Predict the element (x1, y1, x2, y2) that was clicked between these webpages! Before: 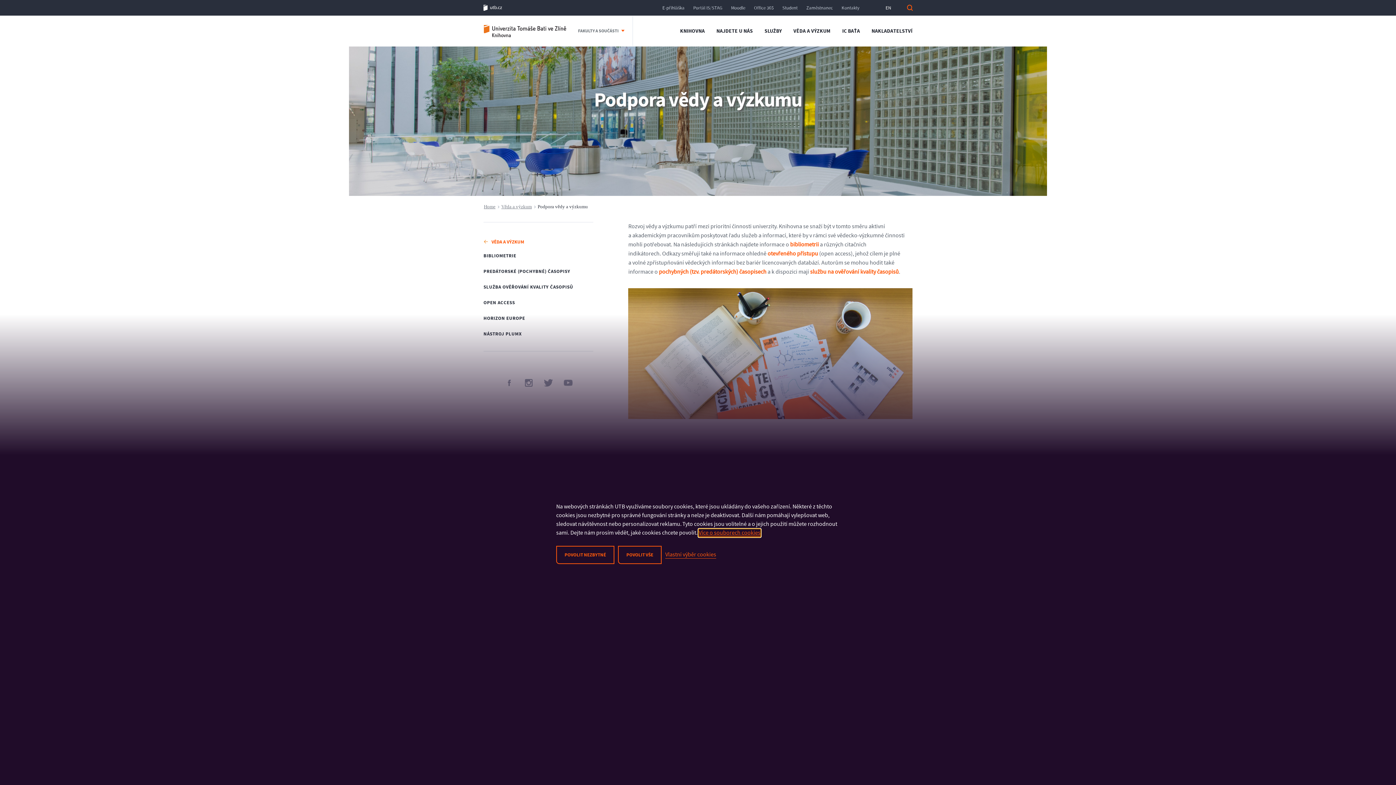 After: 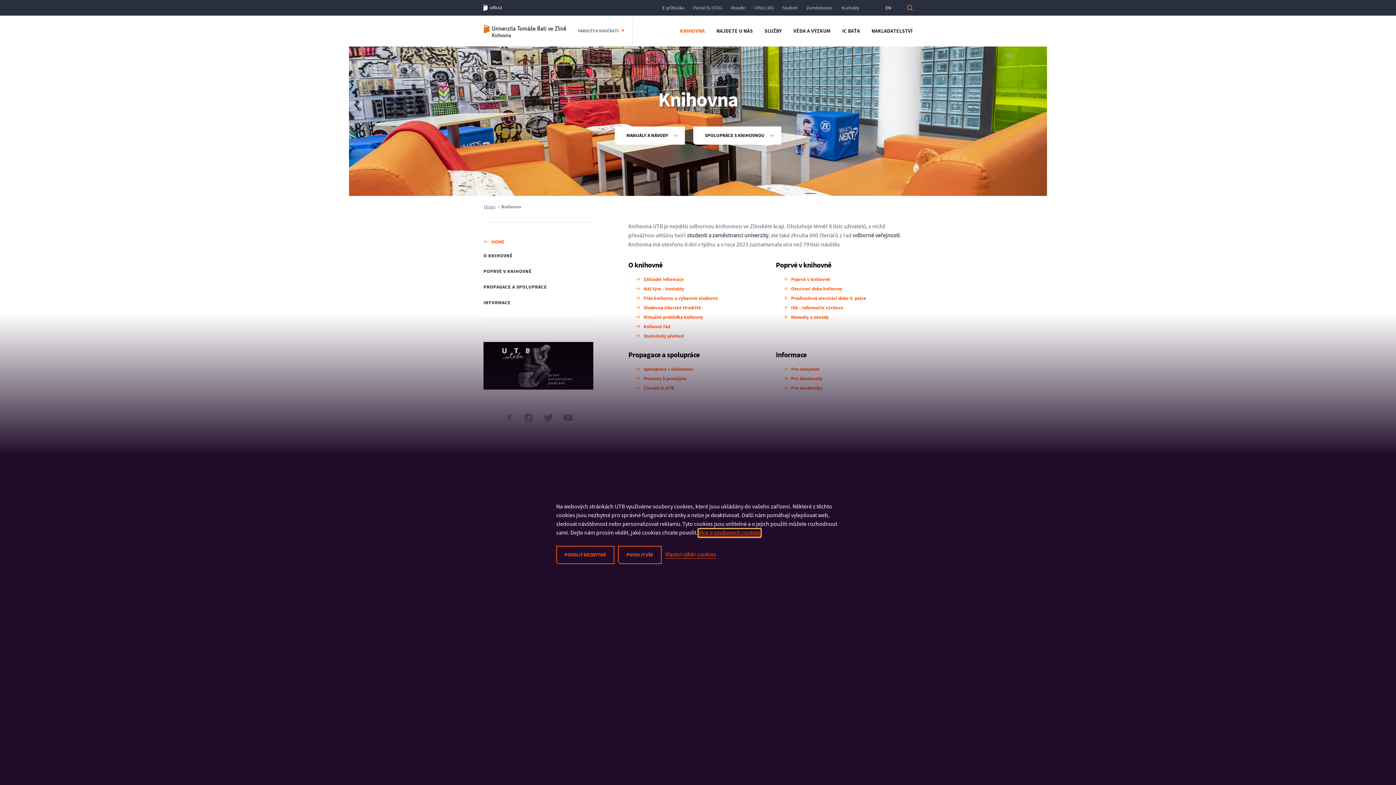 Action: label: KNIHOVNA bbox: (677, 15, 707, 46)